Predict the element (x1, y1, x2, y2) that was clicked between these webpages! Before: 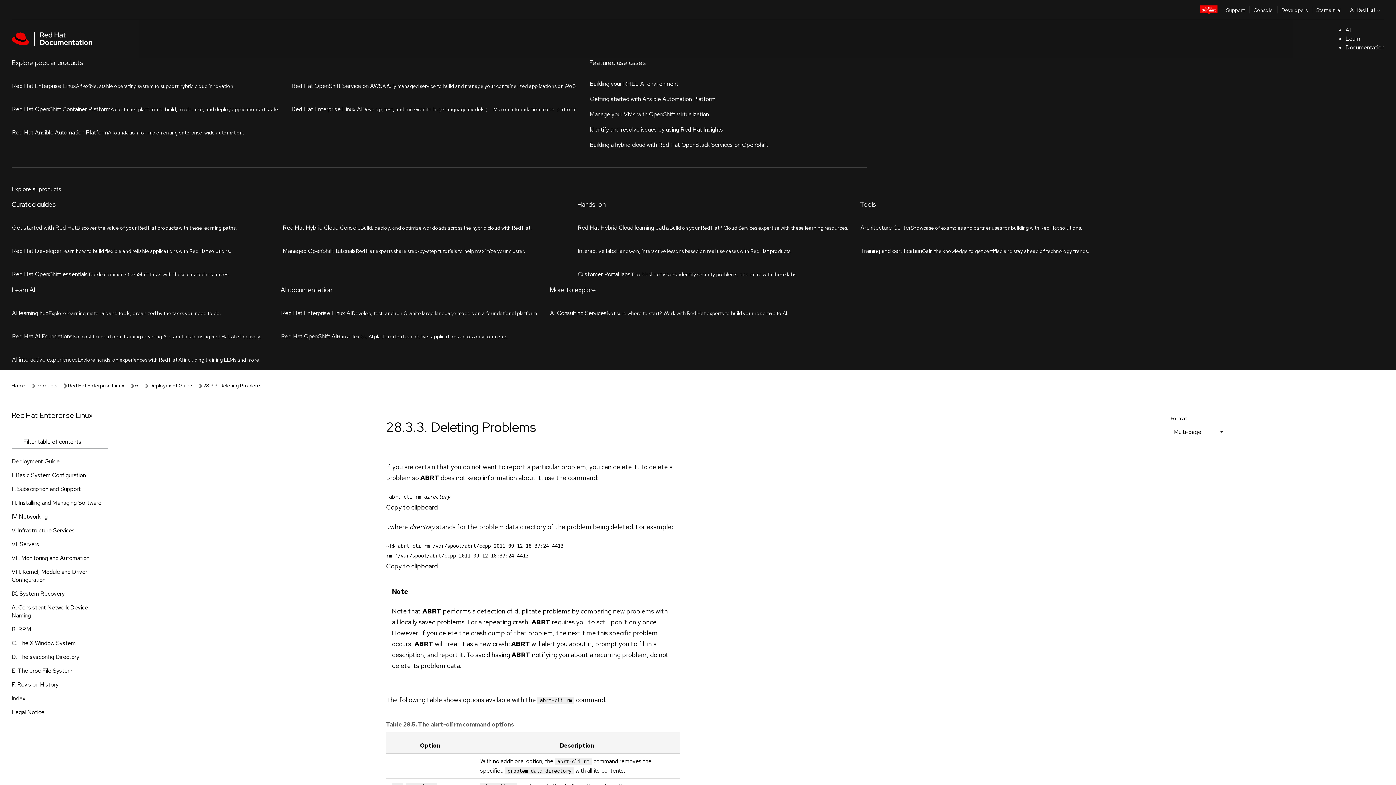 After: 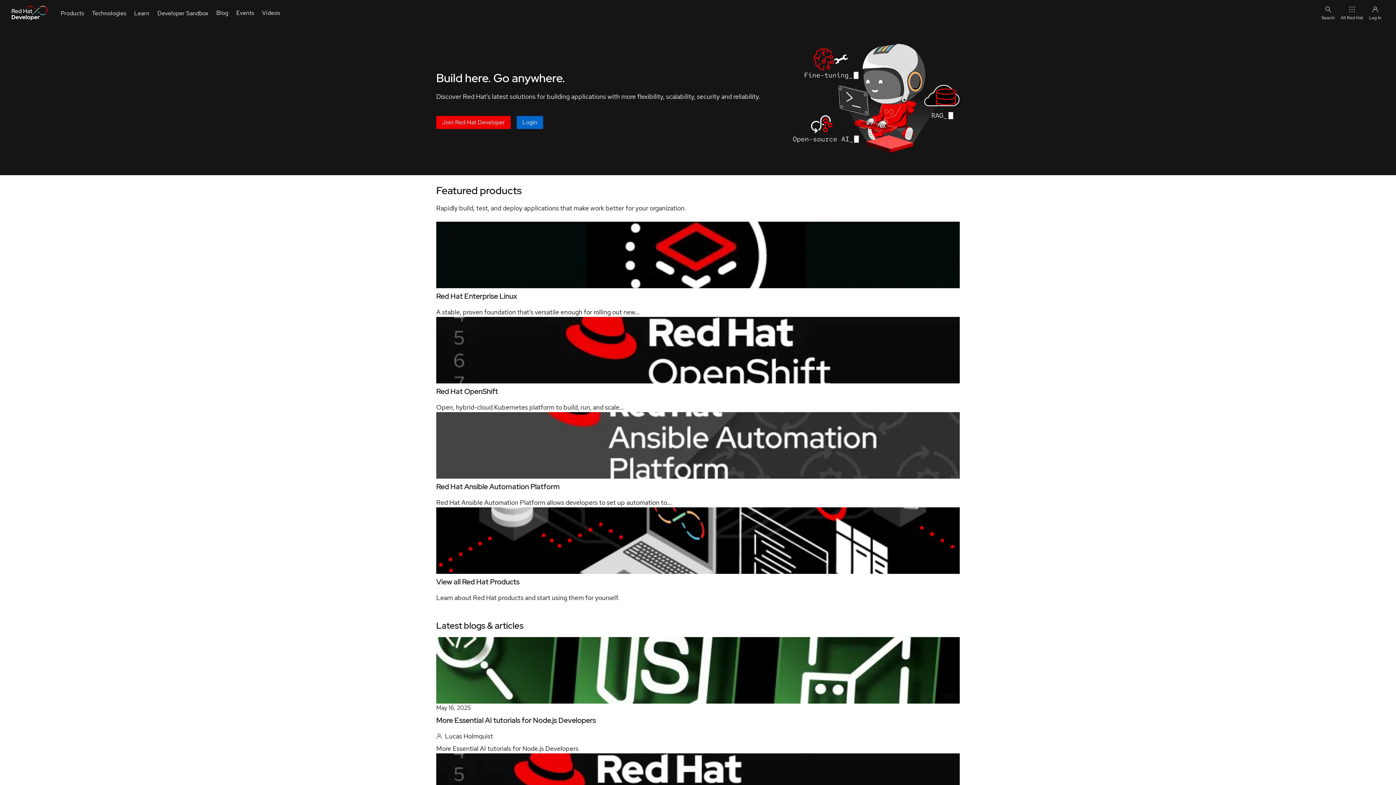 Action: bbox: (1277, 0, 1312, 18) label: Developers